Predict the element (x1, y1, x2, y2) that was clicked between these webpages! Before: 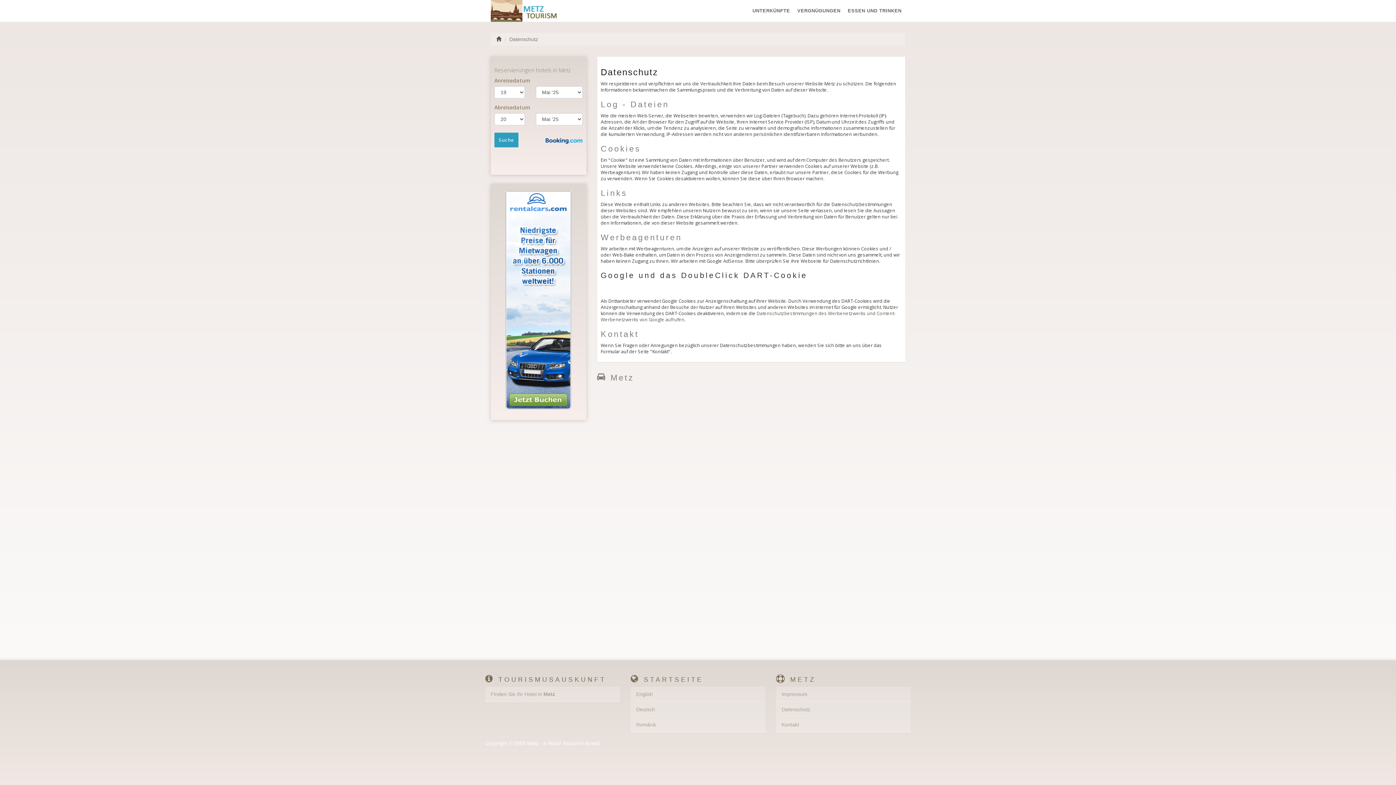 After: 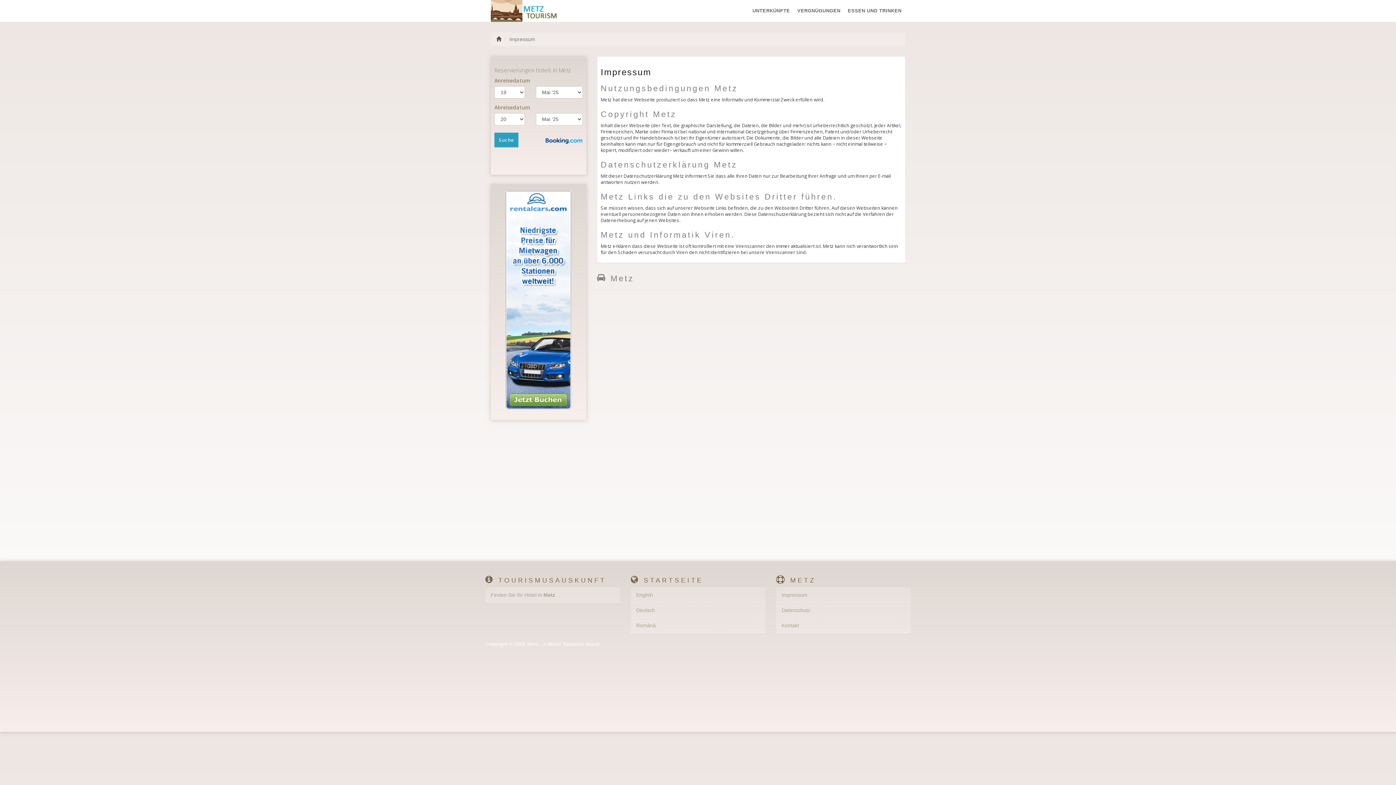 Action: bbox: (776, 687, 910, 702) label: Impressum